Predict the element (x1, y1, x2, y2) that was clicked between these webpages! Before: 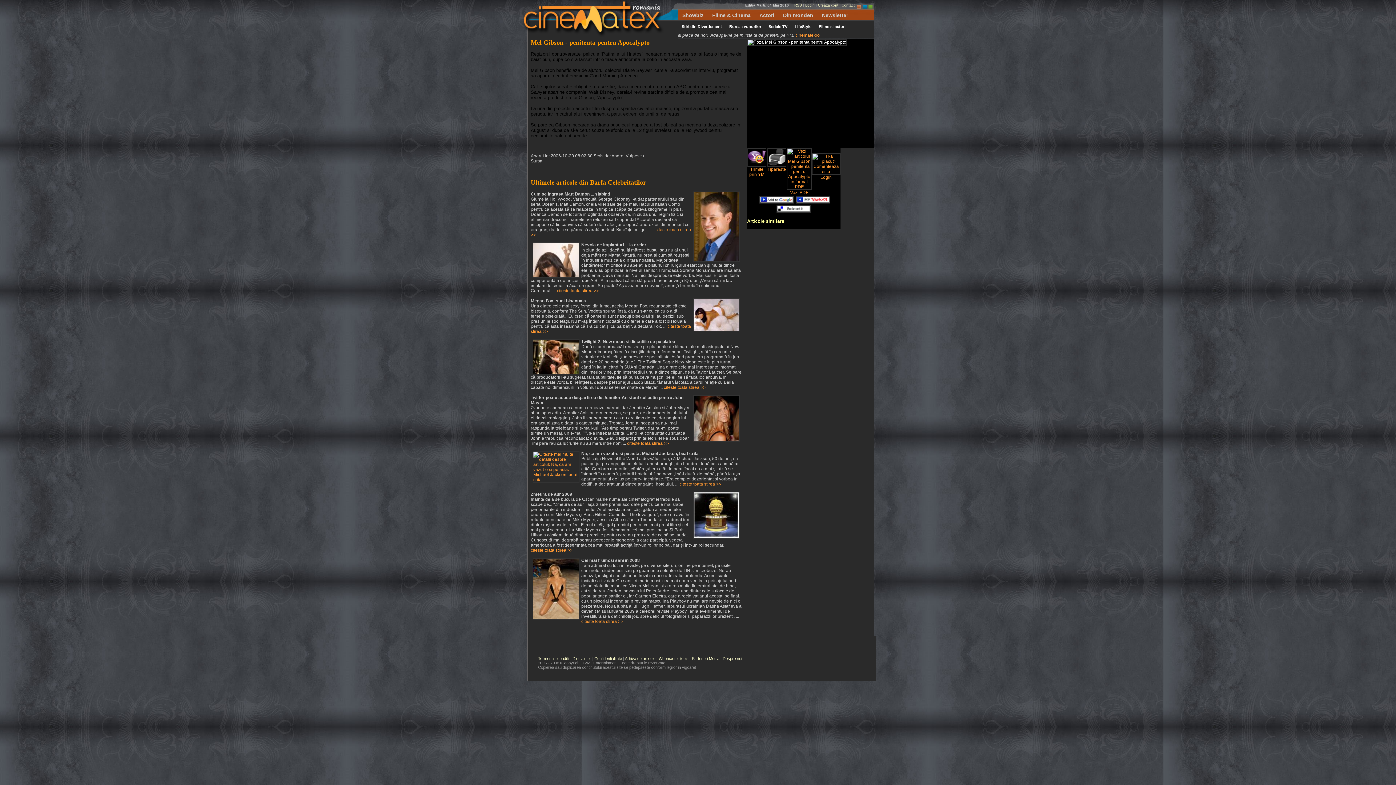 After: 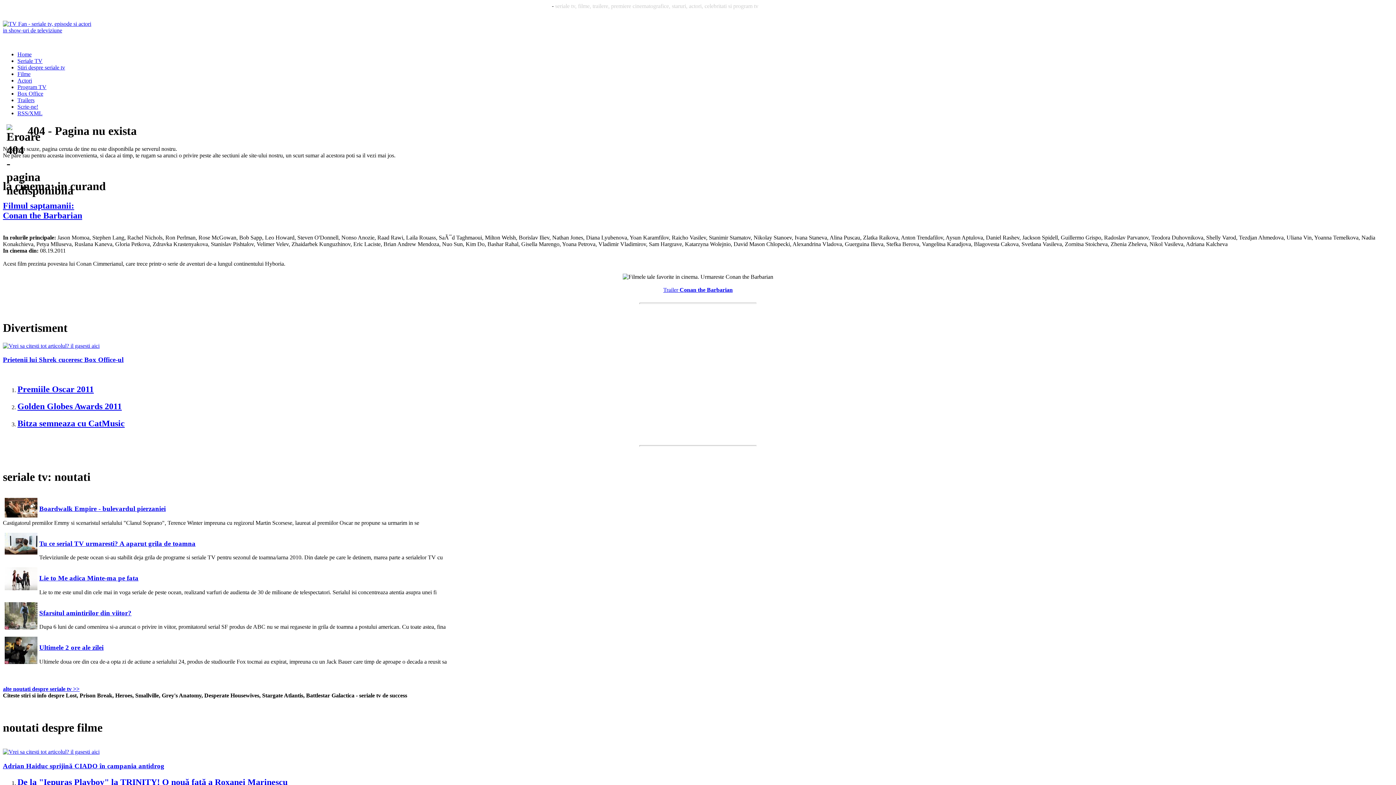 Action: label: LifeStyle bbox: (791, 20, 815, 32)